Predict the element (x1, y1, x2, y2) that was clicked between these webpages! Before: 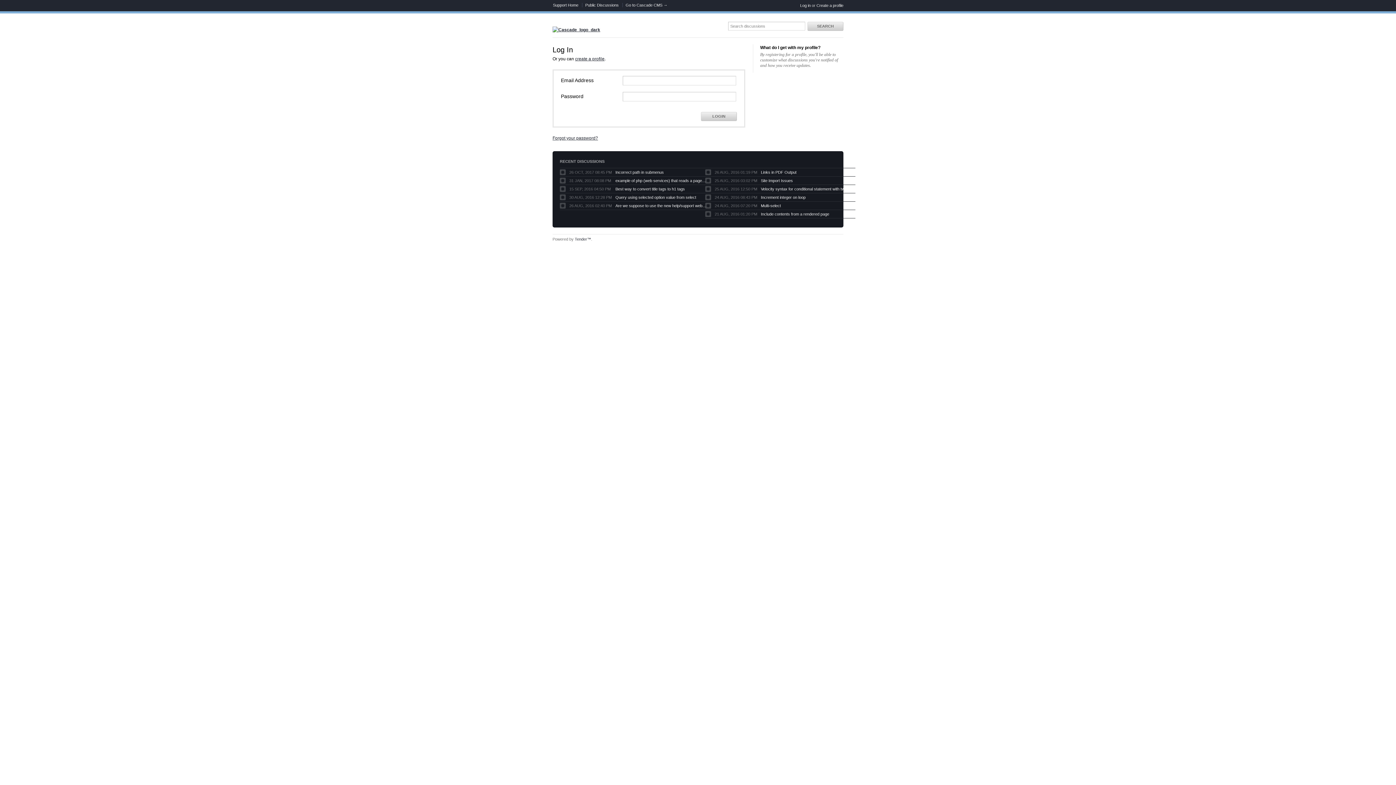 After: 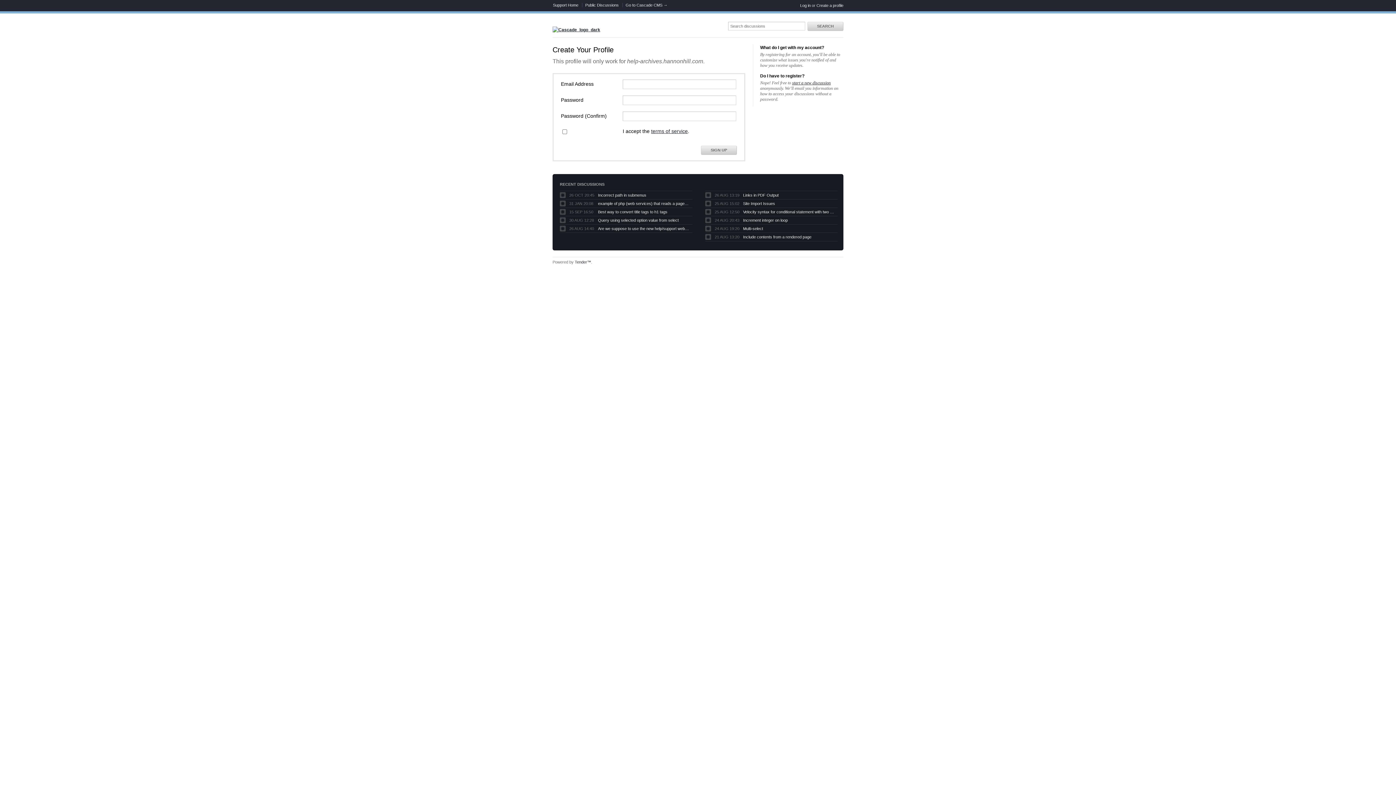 Action: bbox: (575, 56, 604, 61) label: create a profile